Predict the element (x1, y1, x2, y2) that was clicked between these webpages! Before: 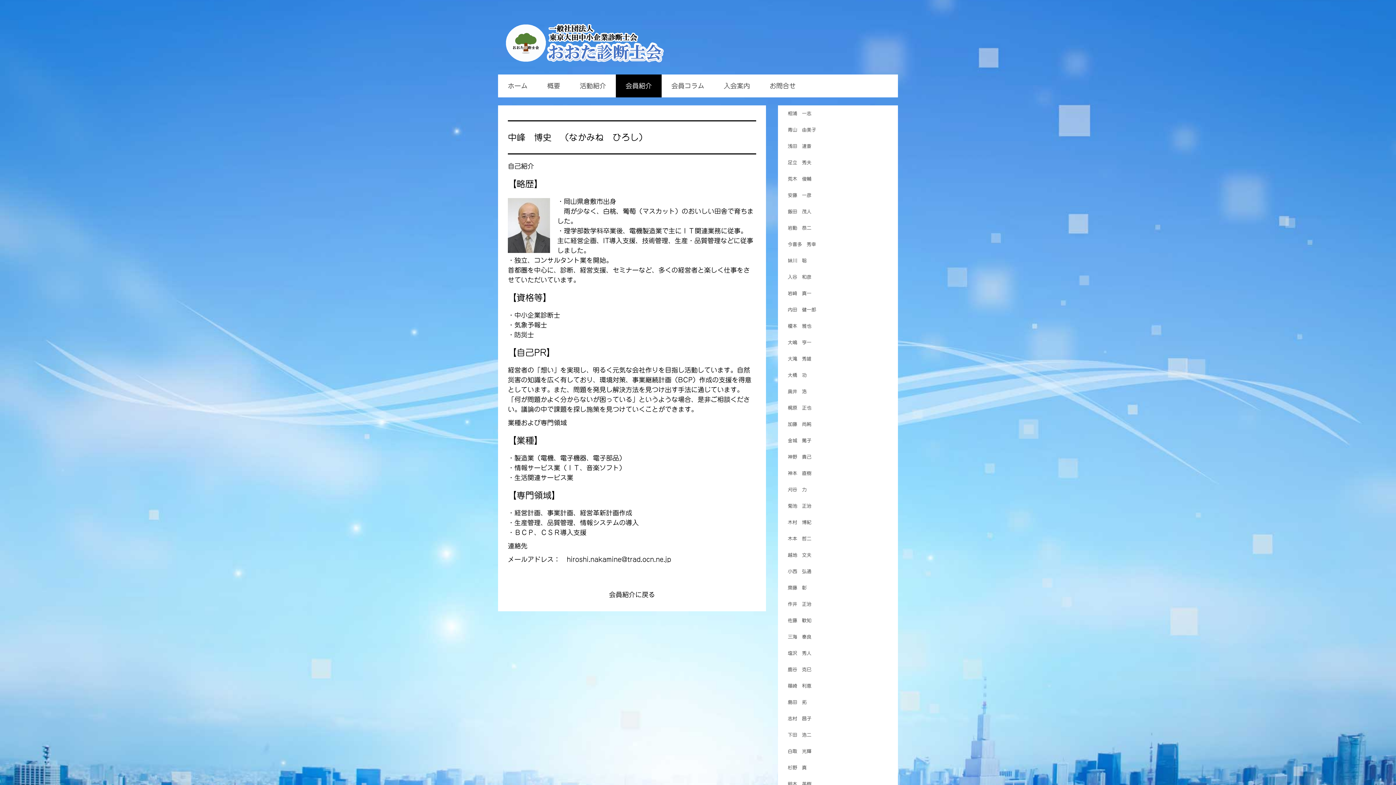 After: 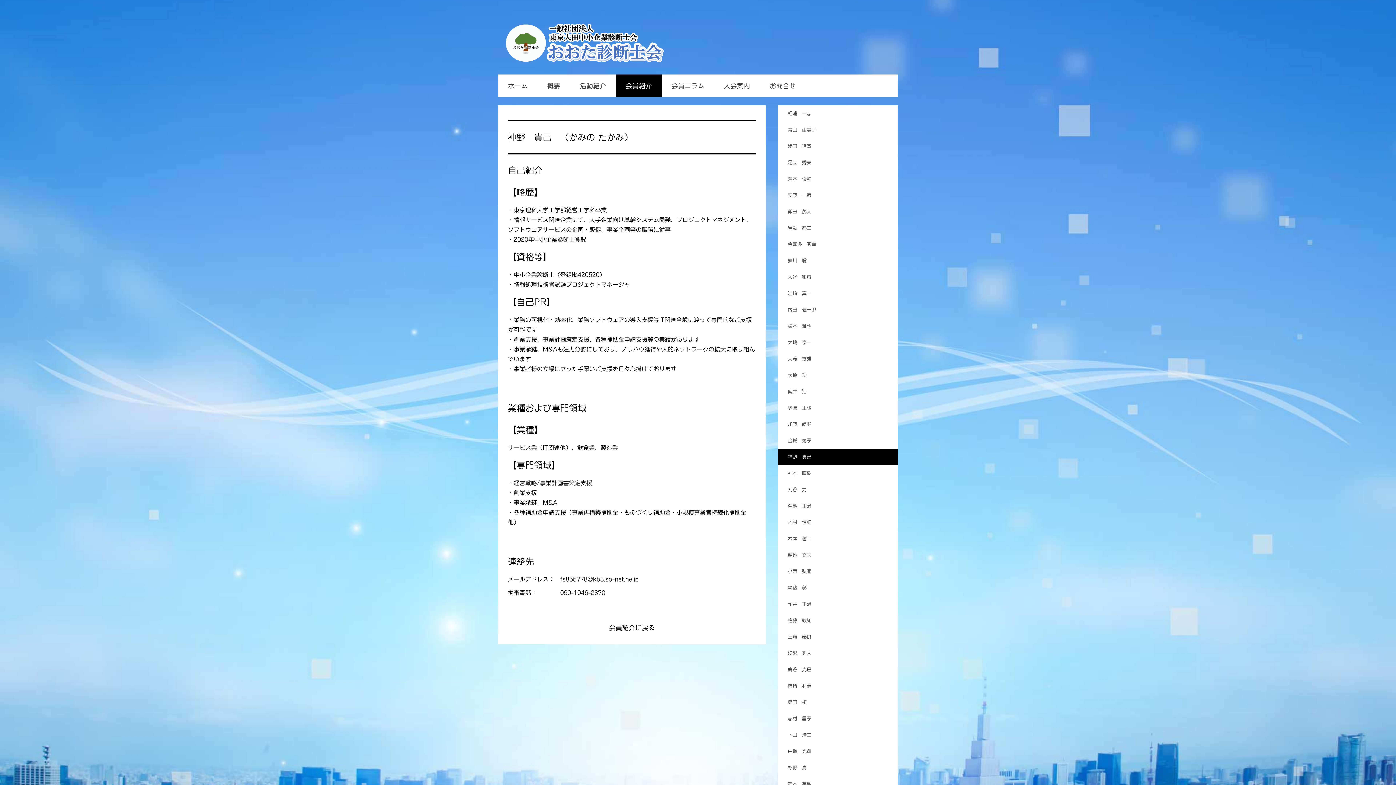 Action: bbox: (778, 449, 898, 465) label: 神野　貴己